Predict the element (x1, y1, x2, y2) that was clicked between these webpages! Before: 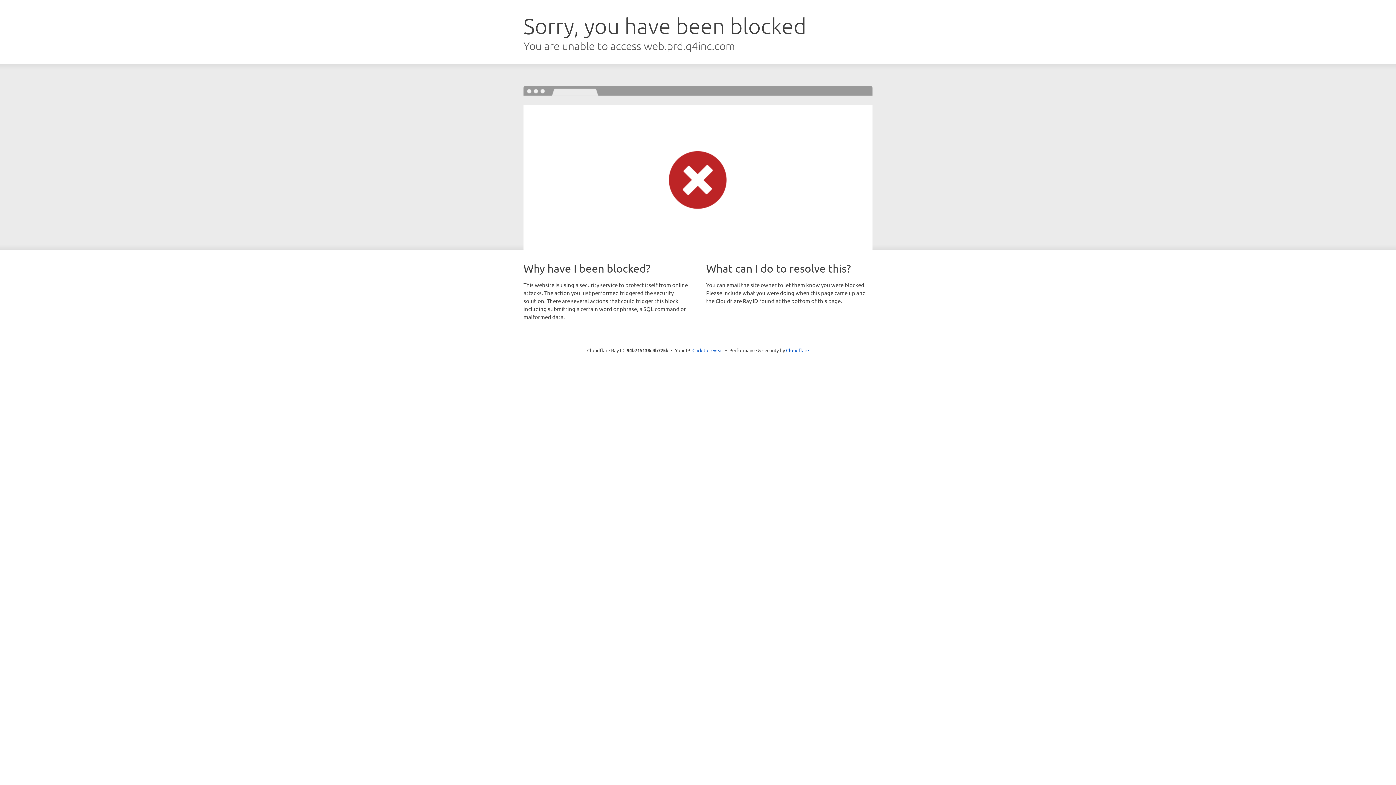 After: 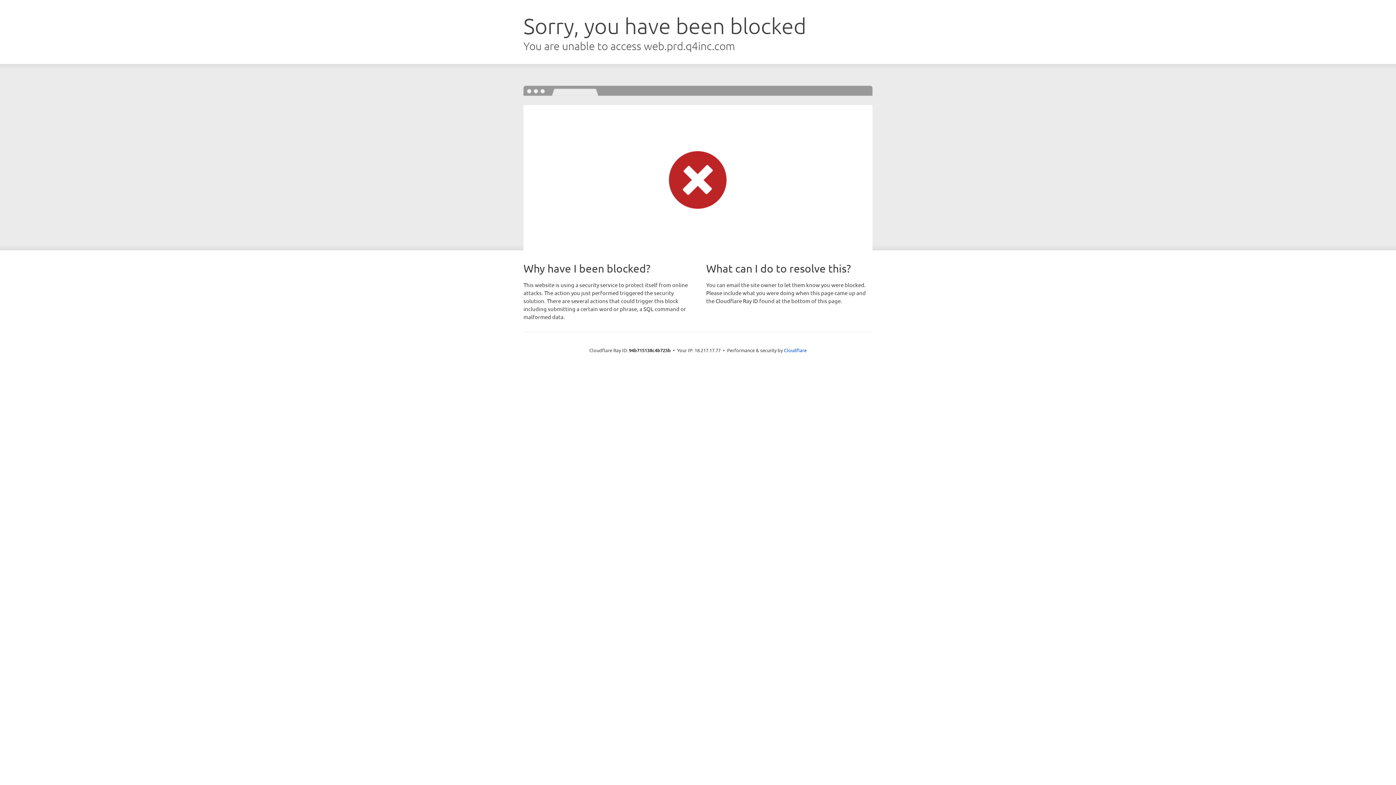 Action: bbox: (692, 346, 723, 353) label: Click to reveal